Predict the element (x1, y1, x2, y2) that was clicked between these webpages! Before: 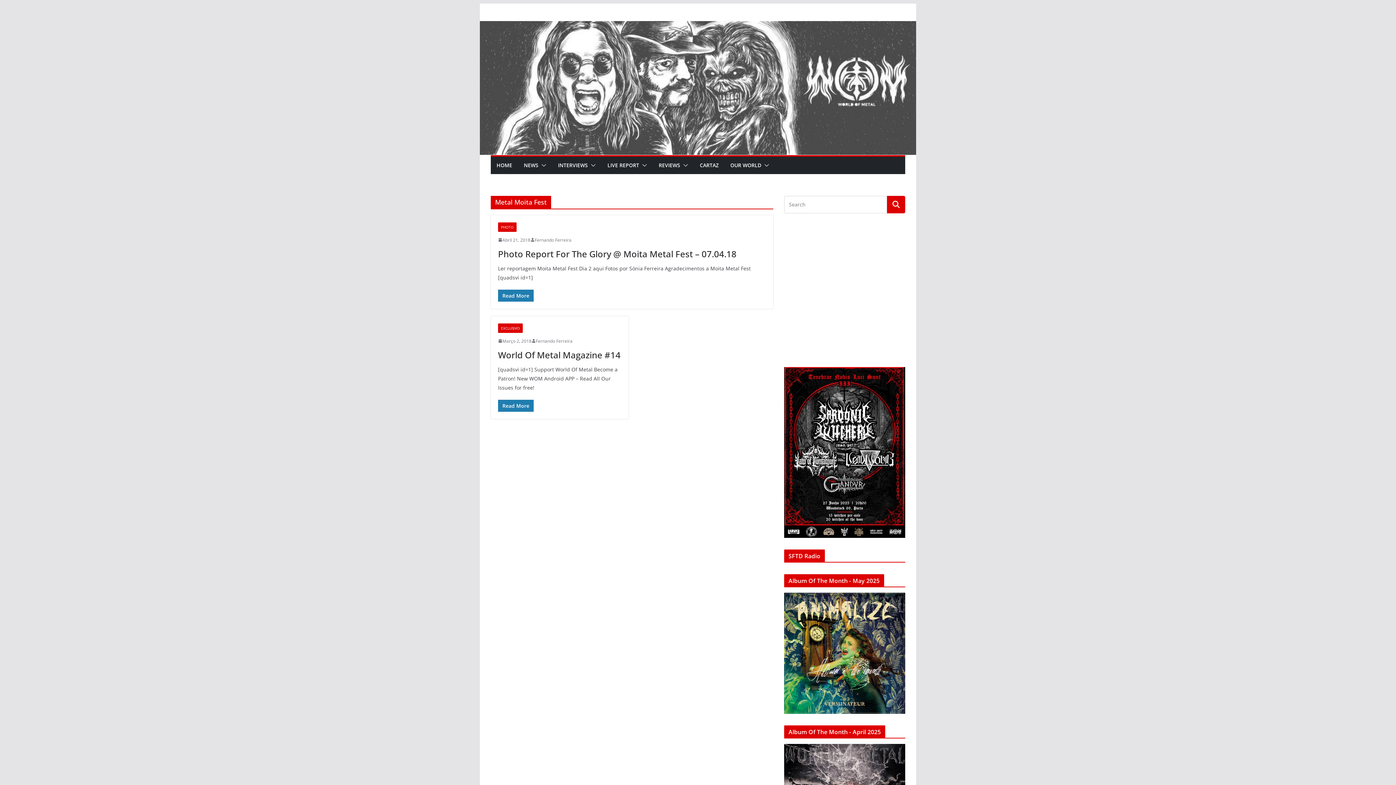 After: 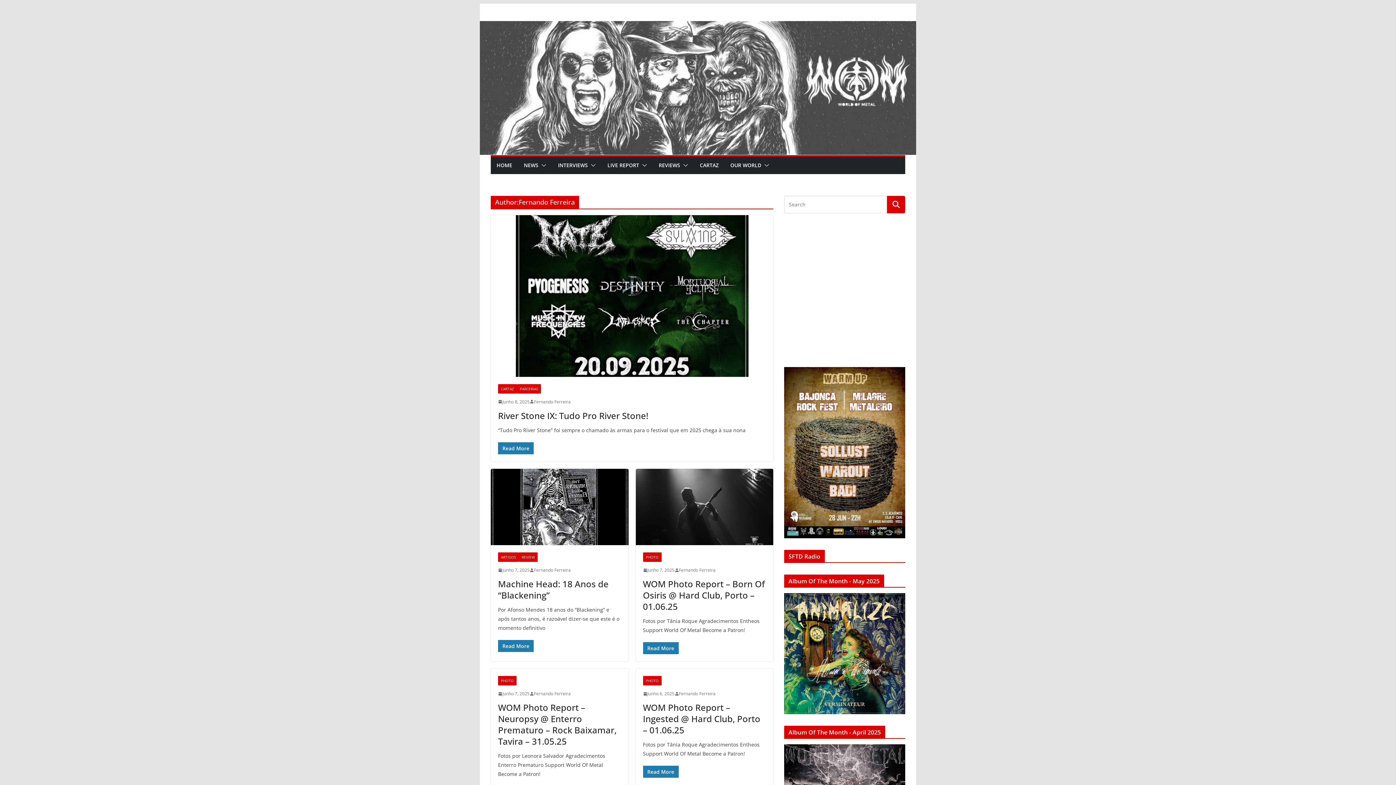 Action: label: Fernando Ferreira bbox: (534, 236, 571, 243)